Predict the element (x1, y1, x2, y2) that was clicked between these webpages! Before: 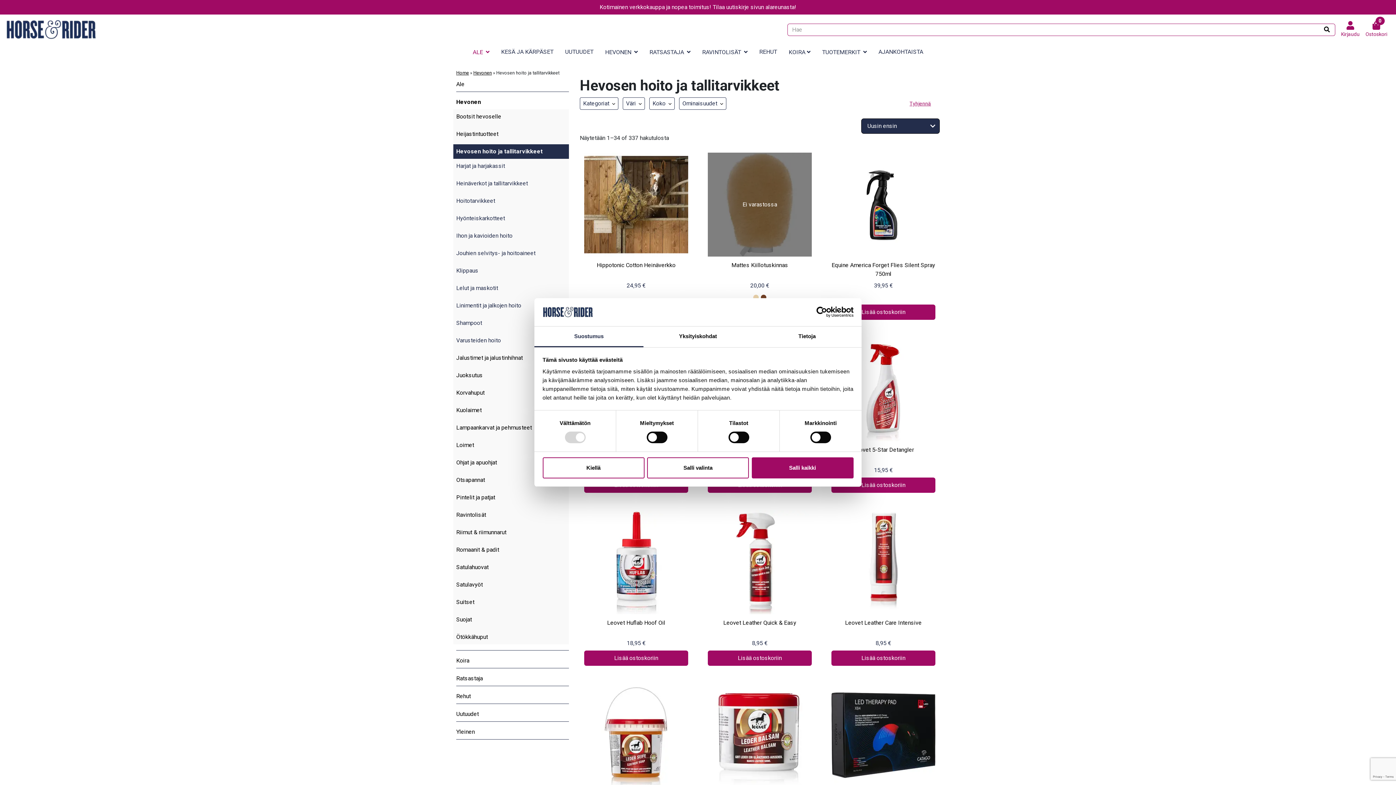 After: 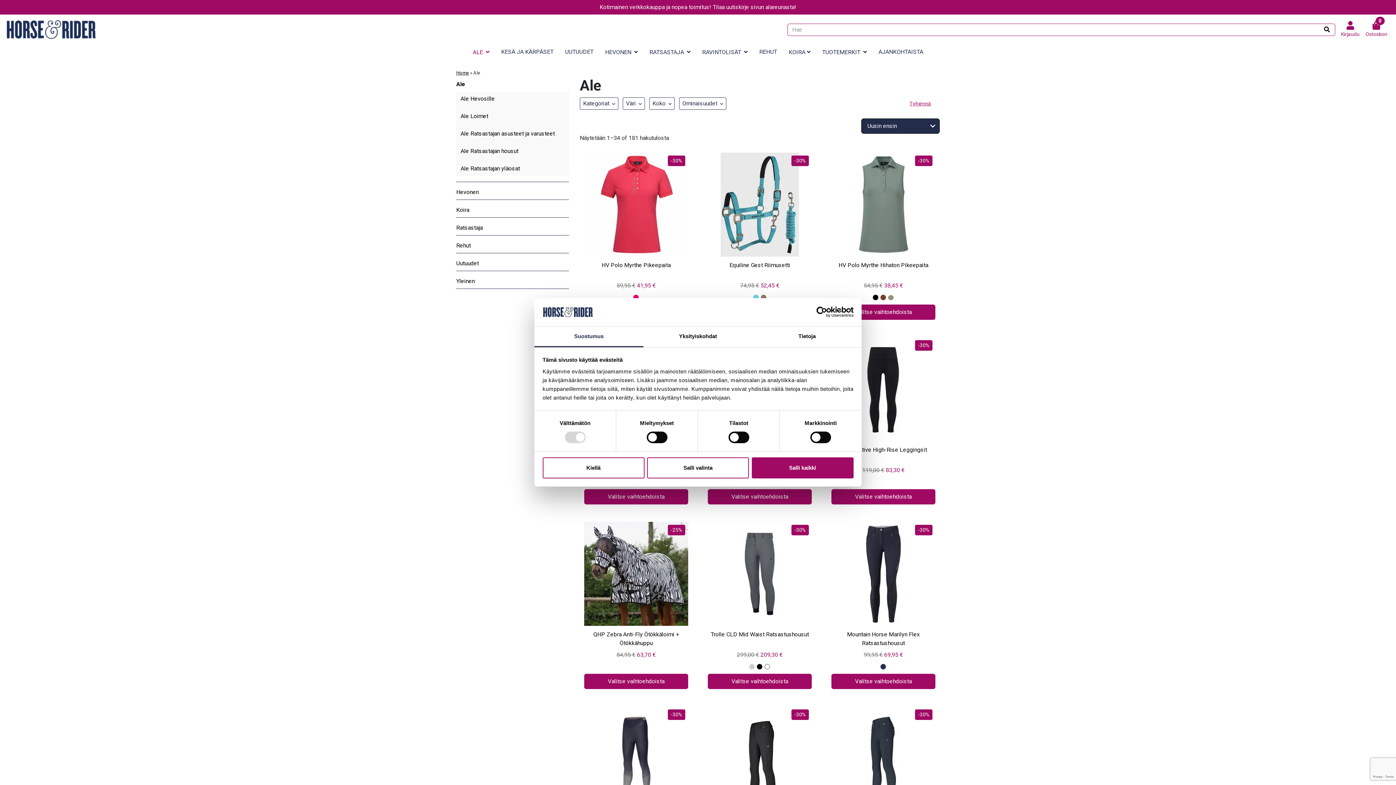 Action: bbox: (456, 80, 464, 87) label: Ale